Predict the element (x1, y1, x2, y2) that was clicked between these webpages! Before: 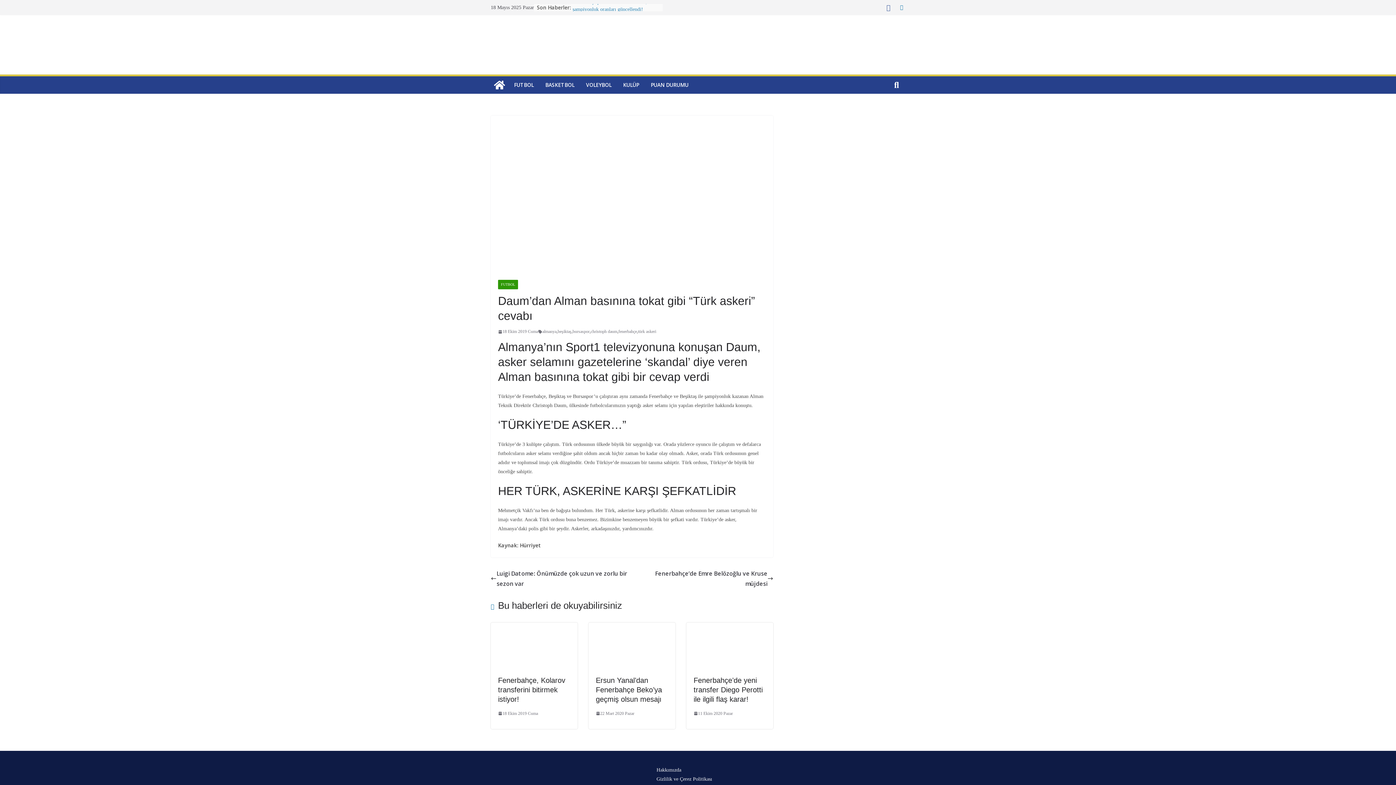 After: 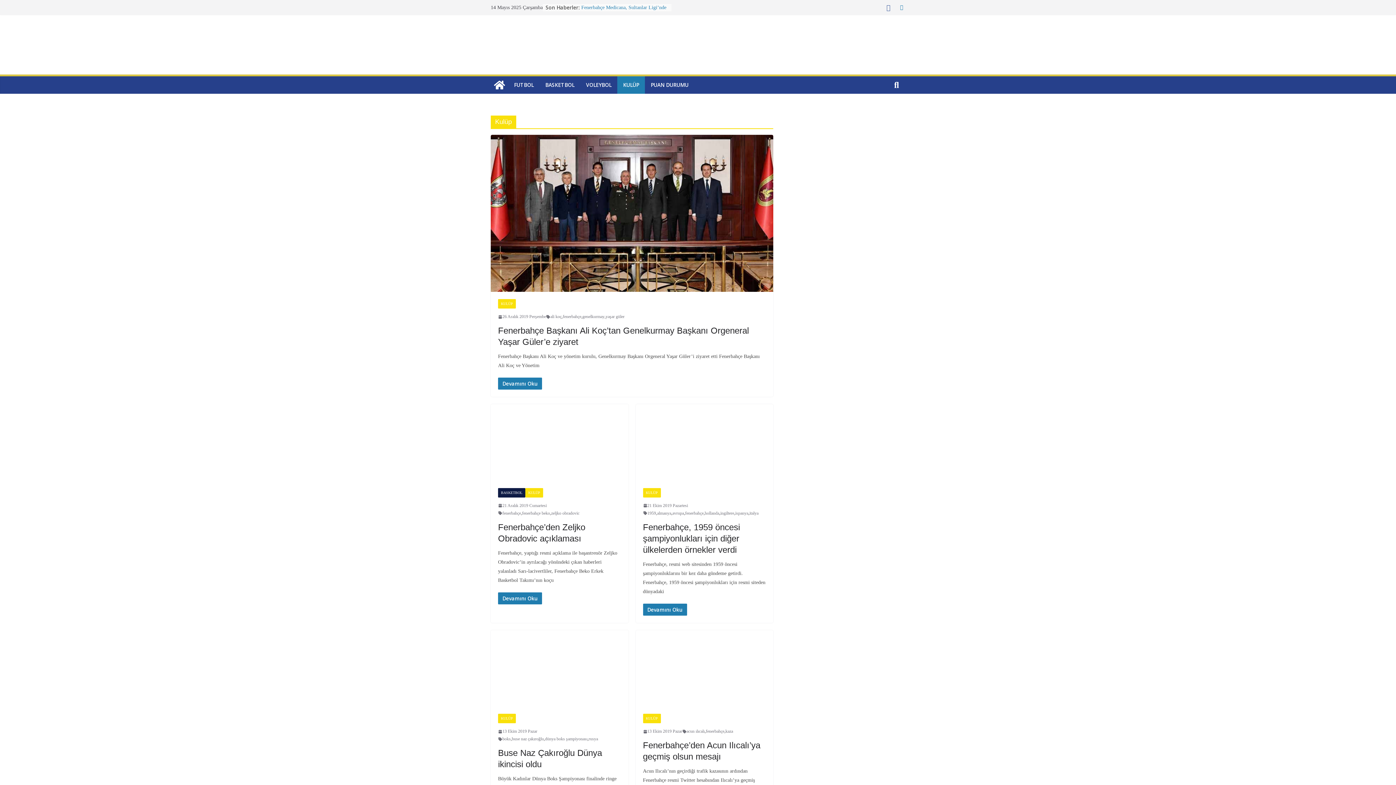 Action: bbox: (623, 80, 639, 90) label: KULÜP